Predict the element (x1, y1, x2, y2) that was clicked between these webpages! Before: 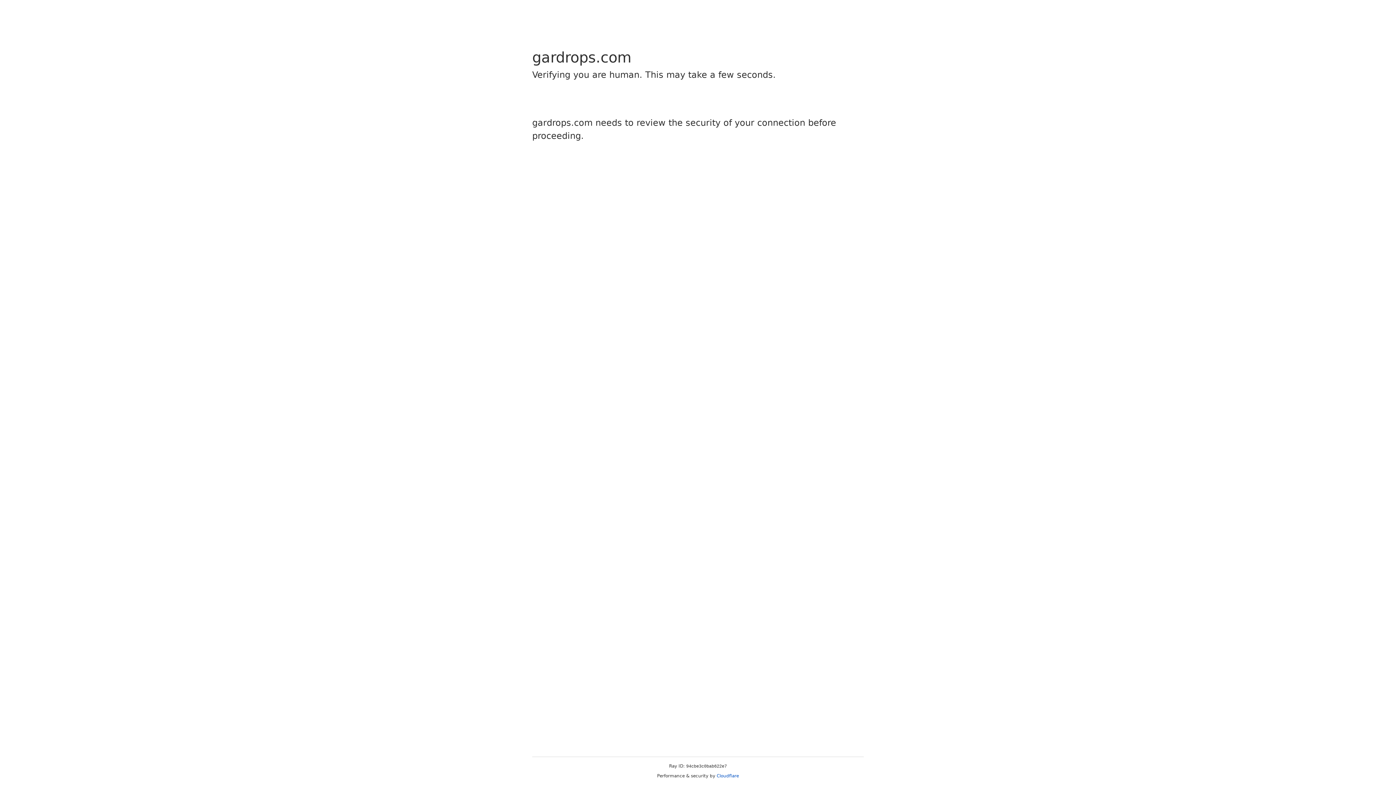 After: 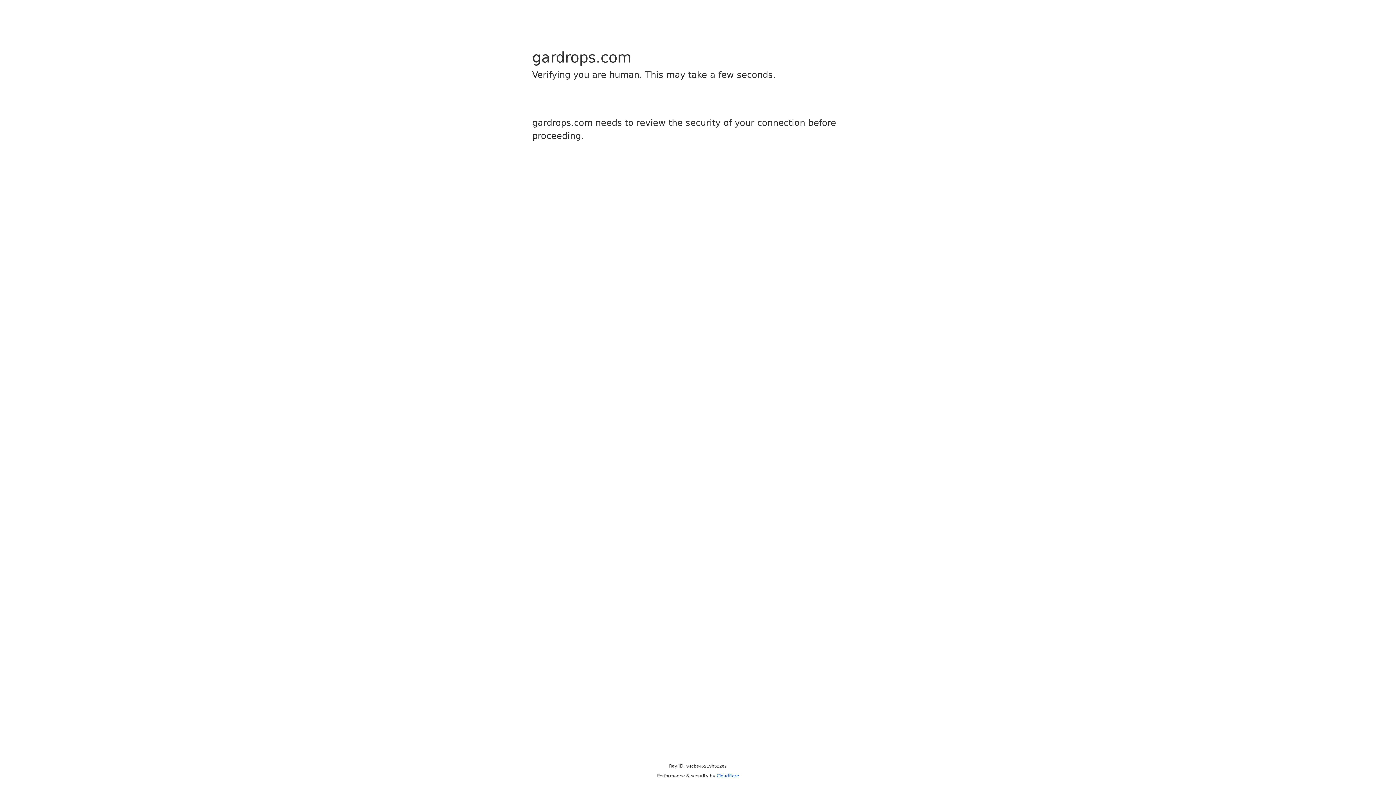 Action: label: Cloudflare bbox: (716, 773, 739, 778)